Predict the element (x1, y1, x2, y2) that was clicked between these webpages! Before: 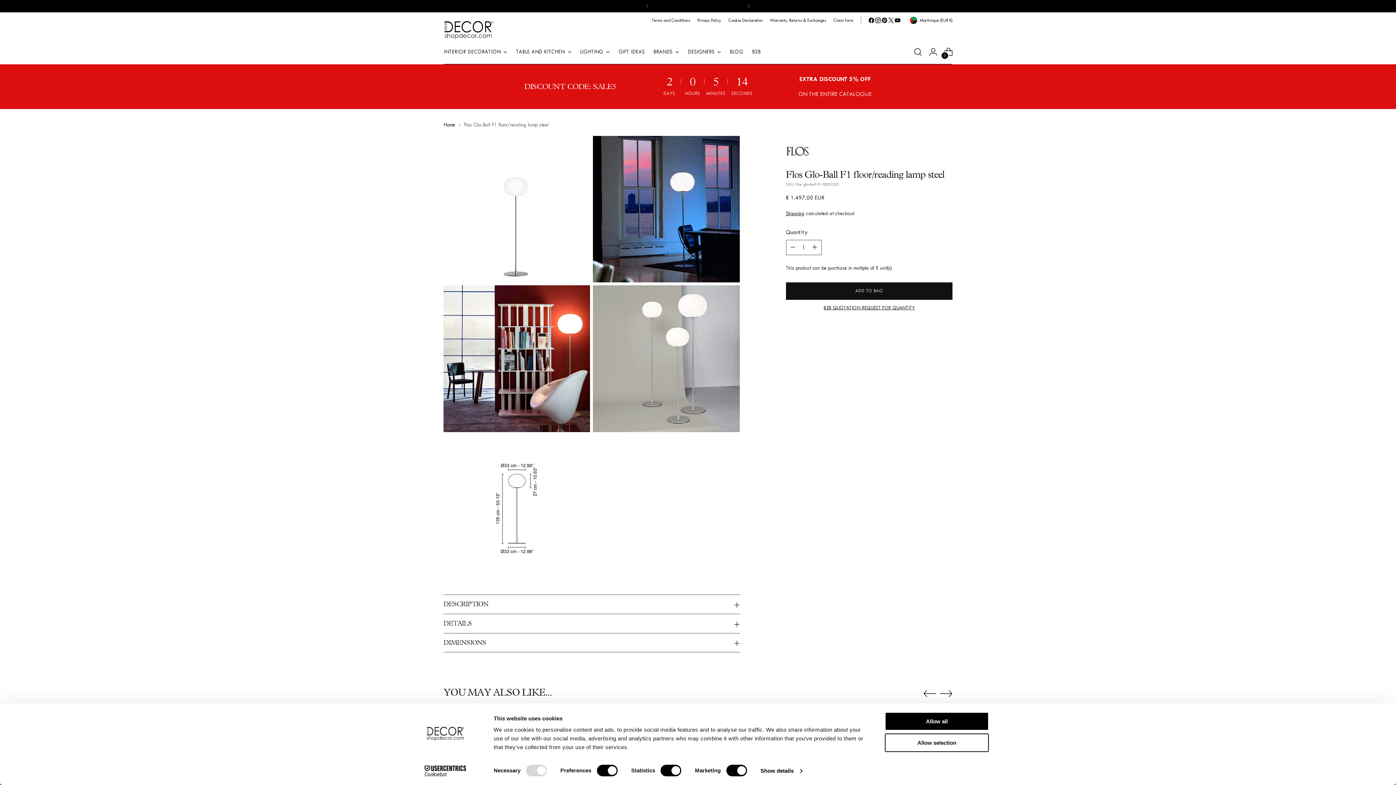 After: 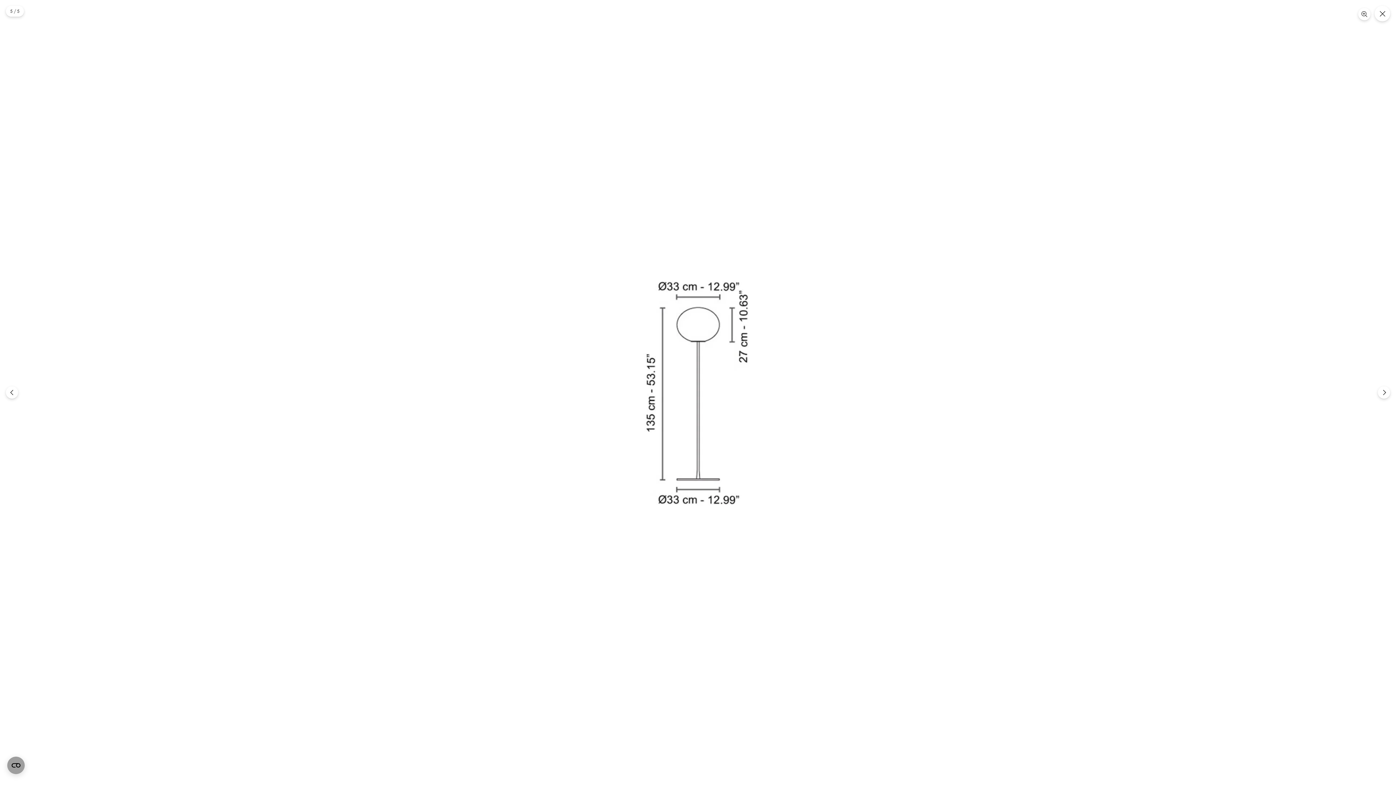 Action: bbox: (443, 435, 590, 581)